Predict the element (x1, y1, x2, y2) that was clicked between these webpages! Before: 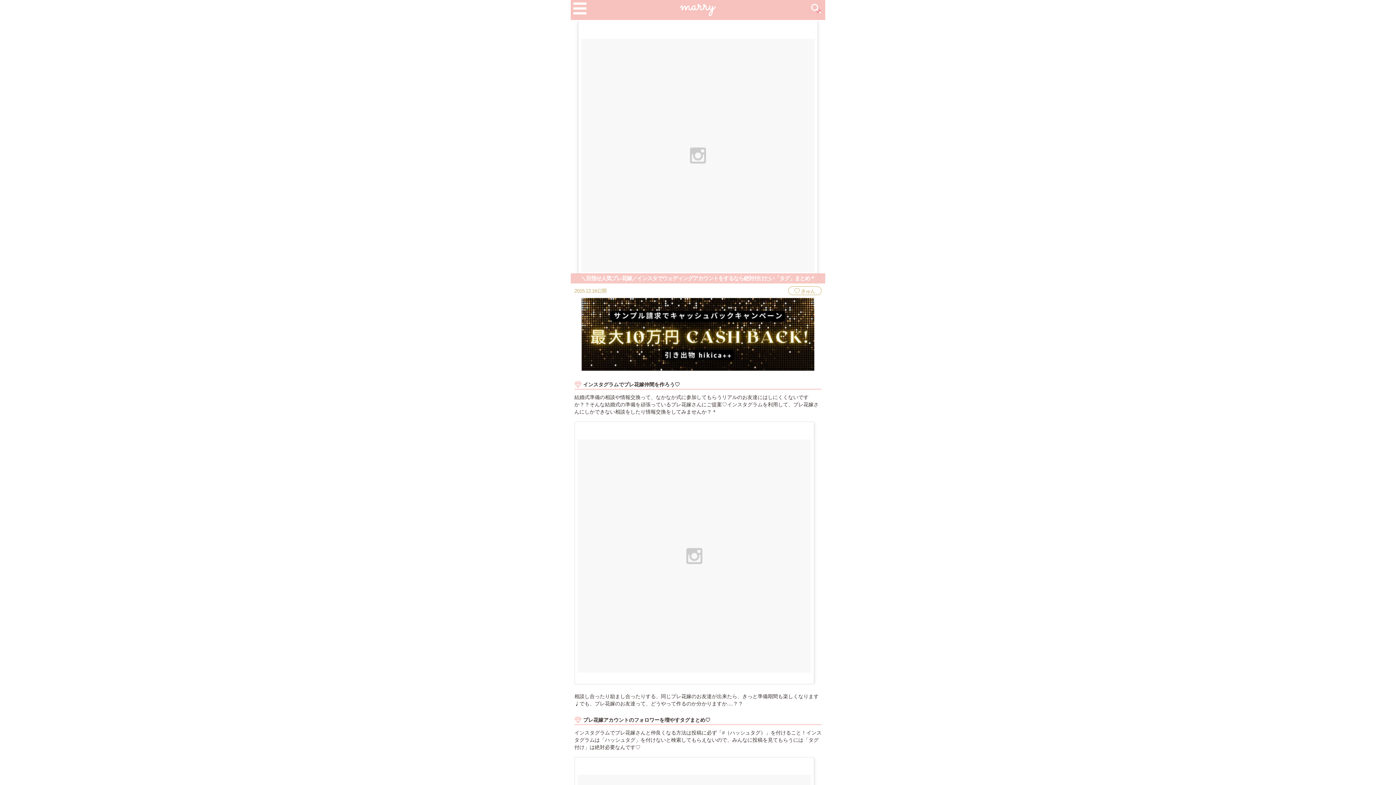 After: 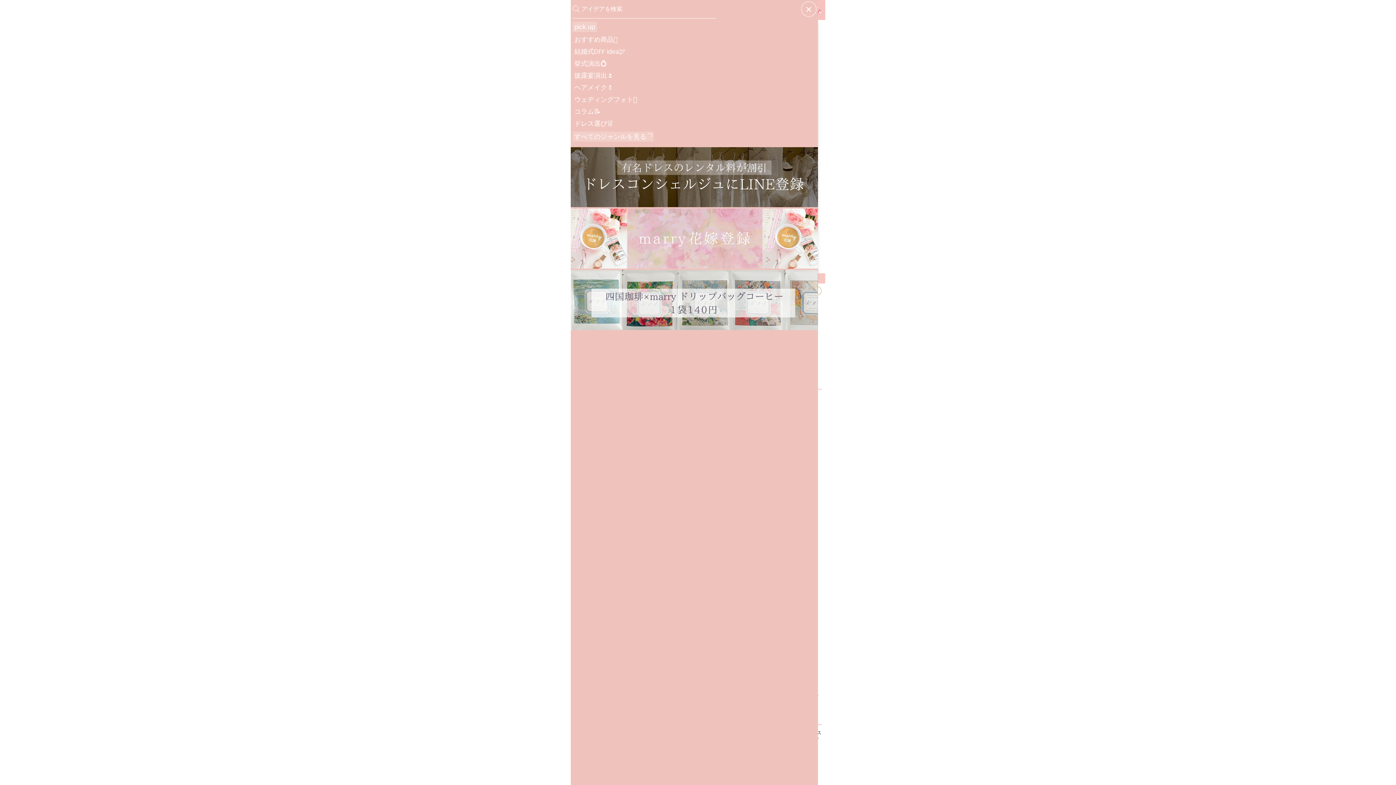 Action: bbox: (570, 0, 589, 17)